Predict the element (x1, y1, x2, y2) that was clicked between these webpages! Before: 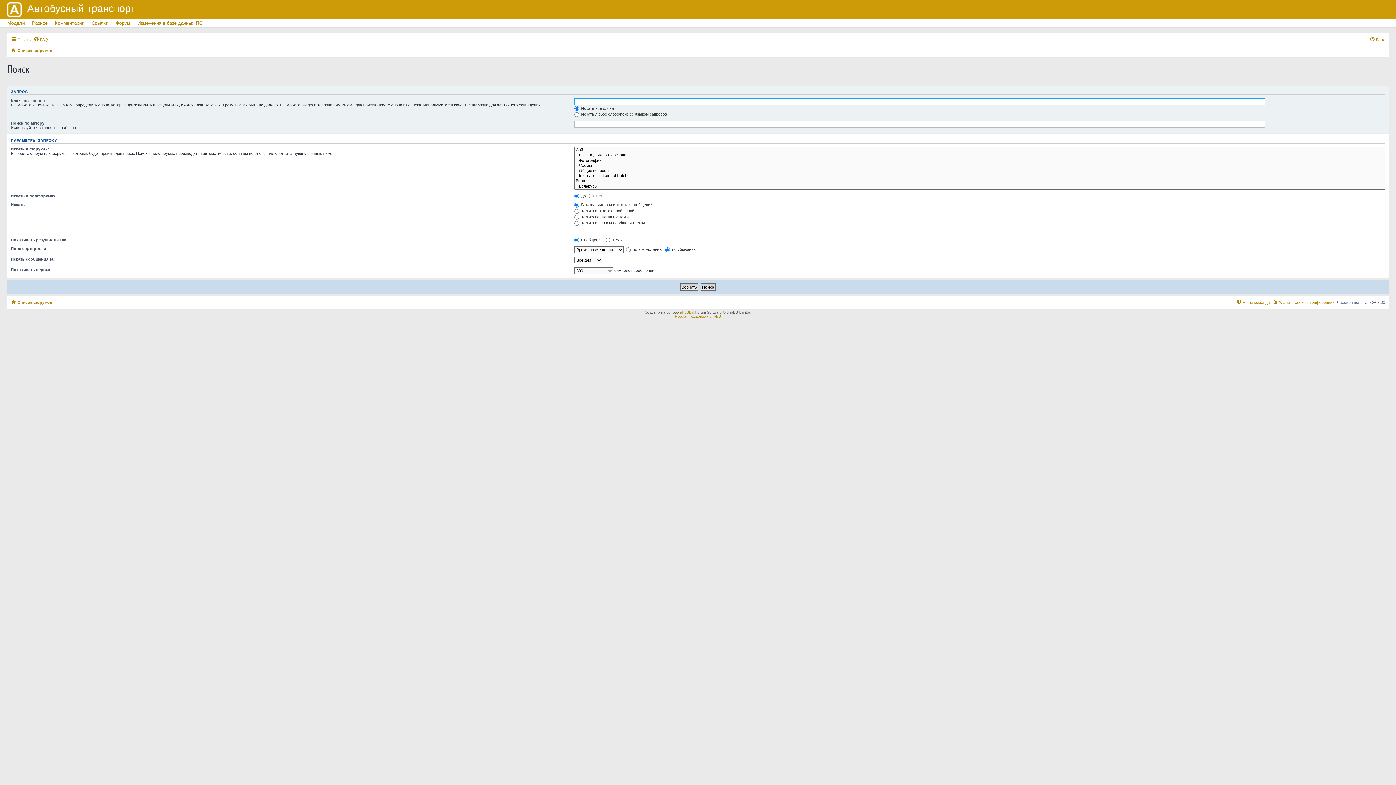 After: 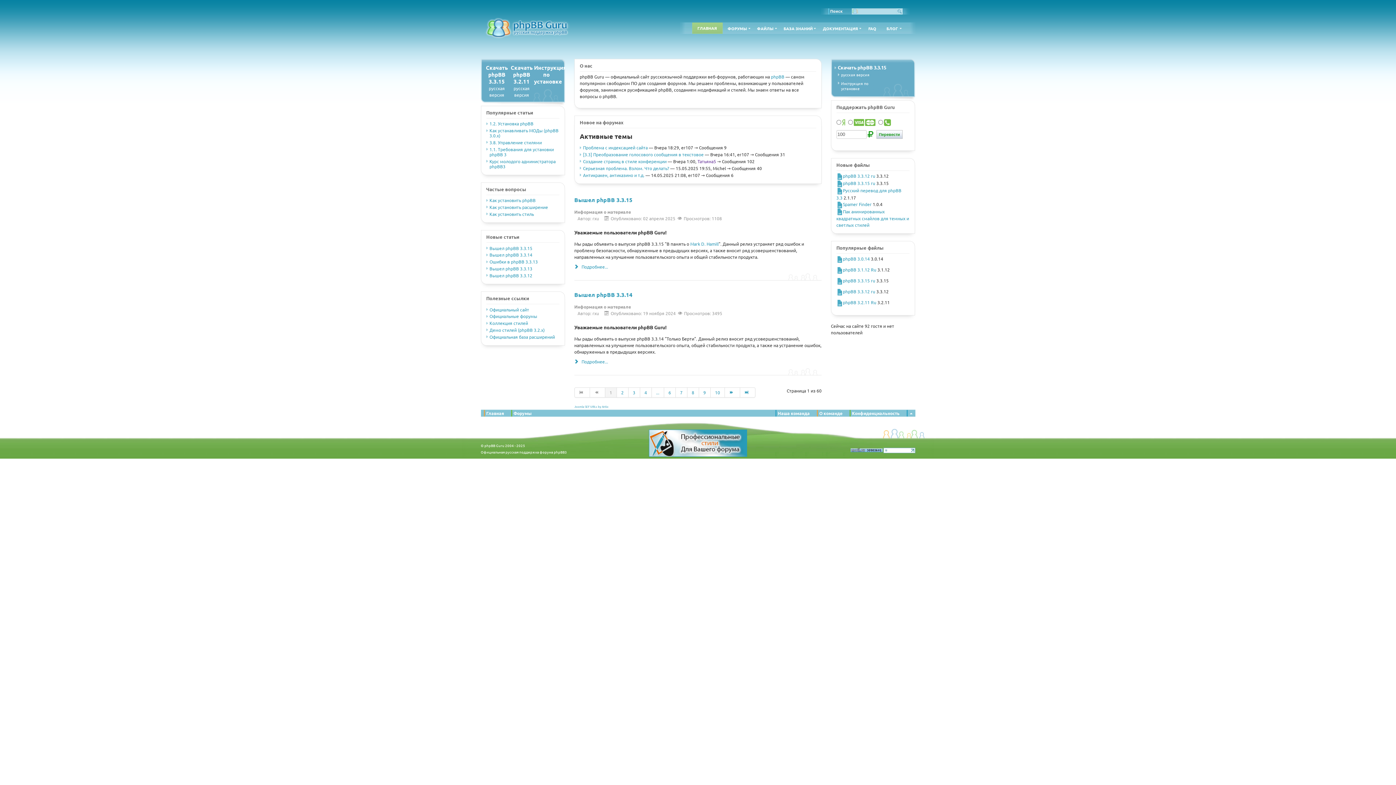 Action: label: Русская поддержка phpBB bbox: (675, 314, 721, 318)